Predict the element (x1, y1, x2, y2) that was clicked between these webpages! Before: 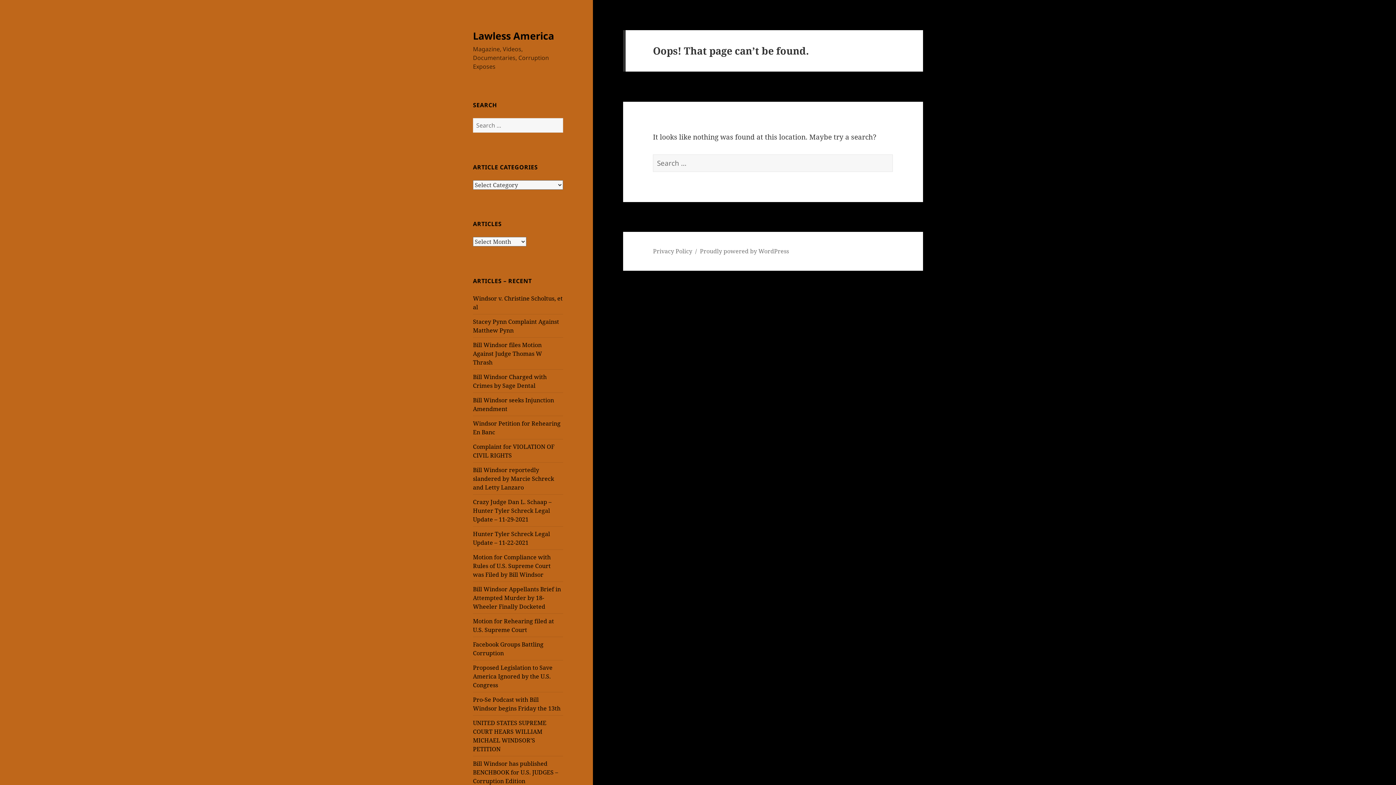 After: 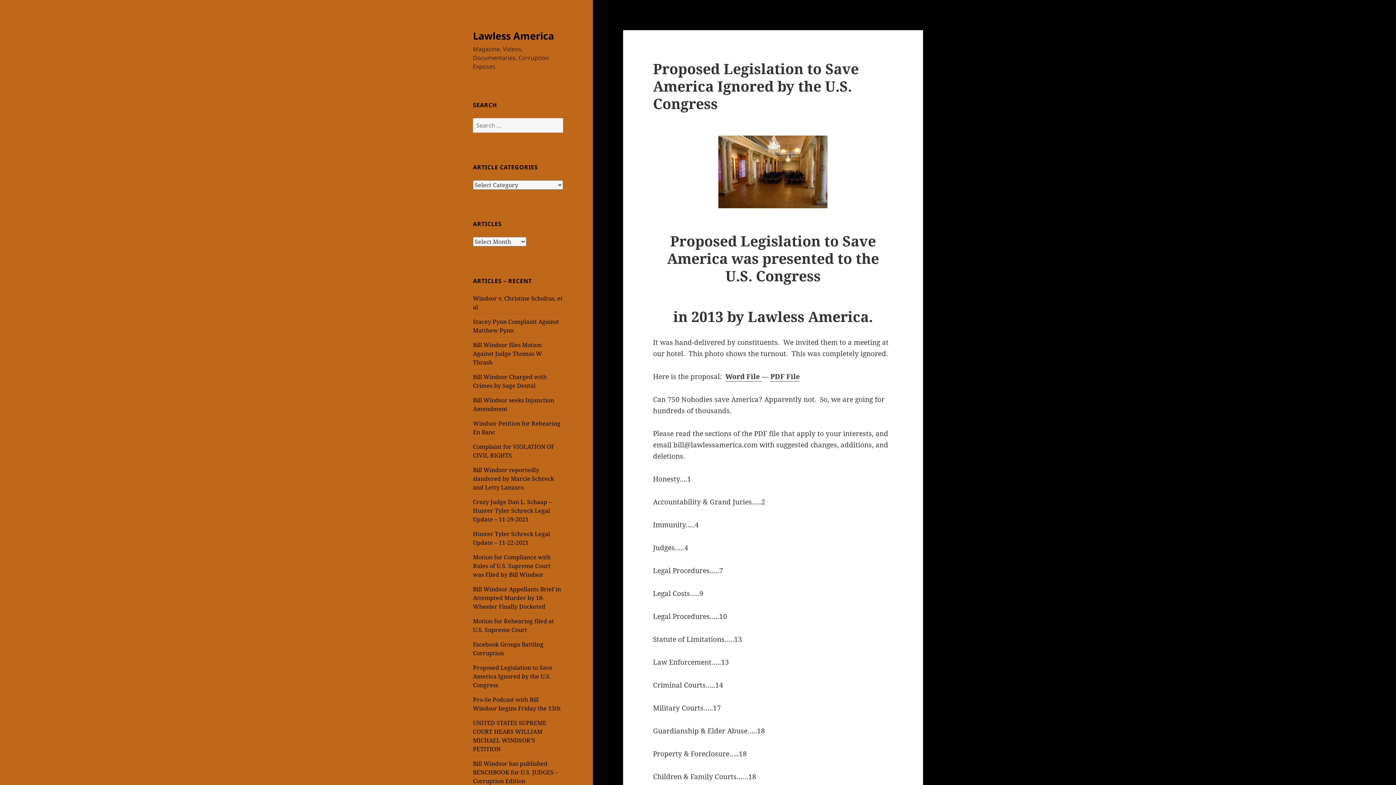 Action: bbox: (473, 663, 552, 689) label: Proposed Legislation to Save America Ignored by the U.S. Congress